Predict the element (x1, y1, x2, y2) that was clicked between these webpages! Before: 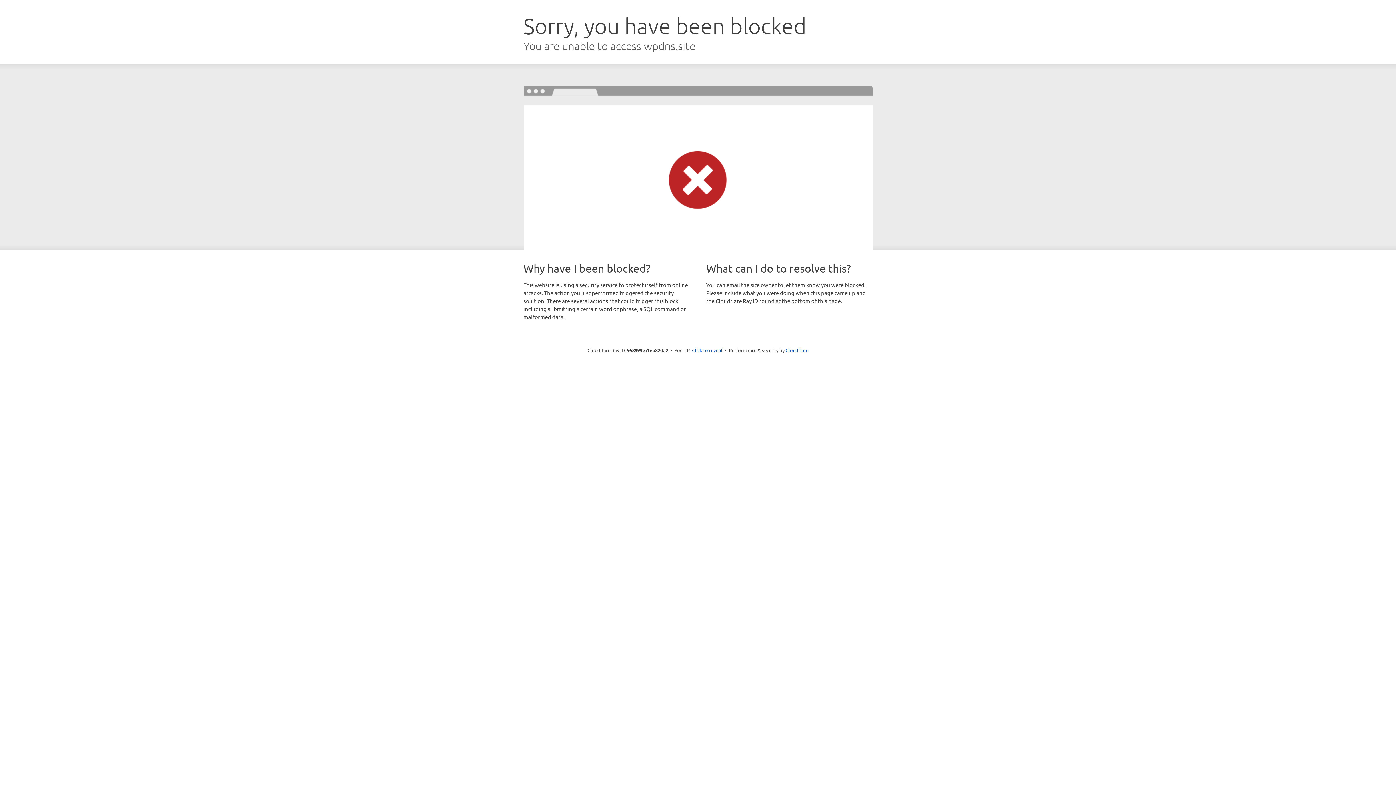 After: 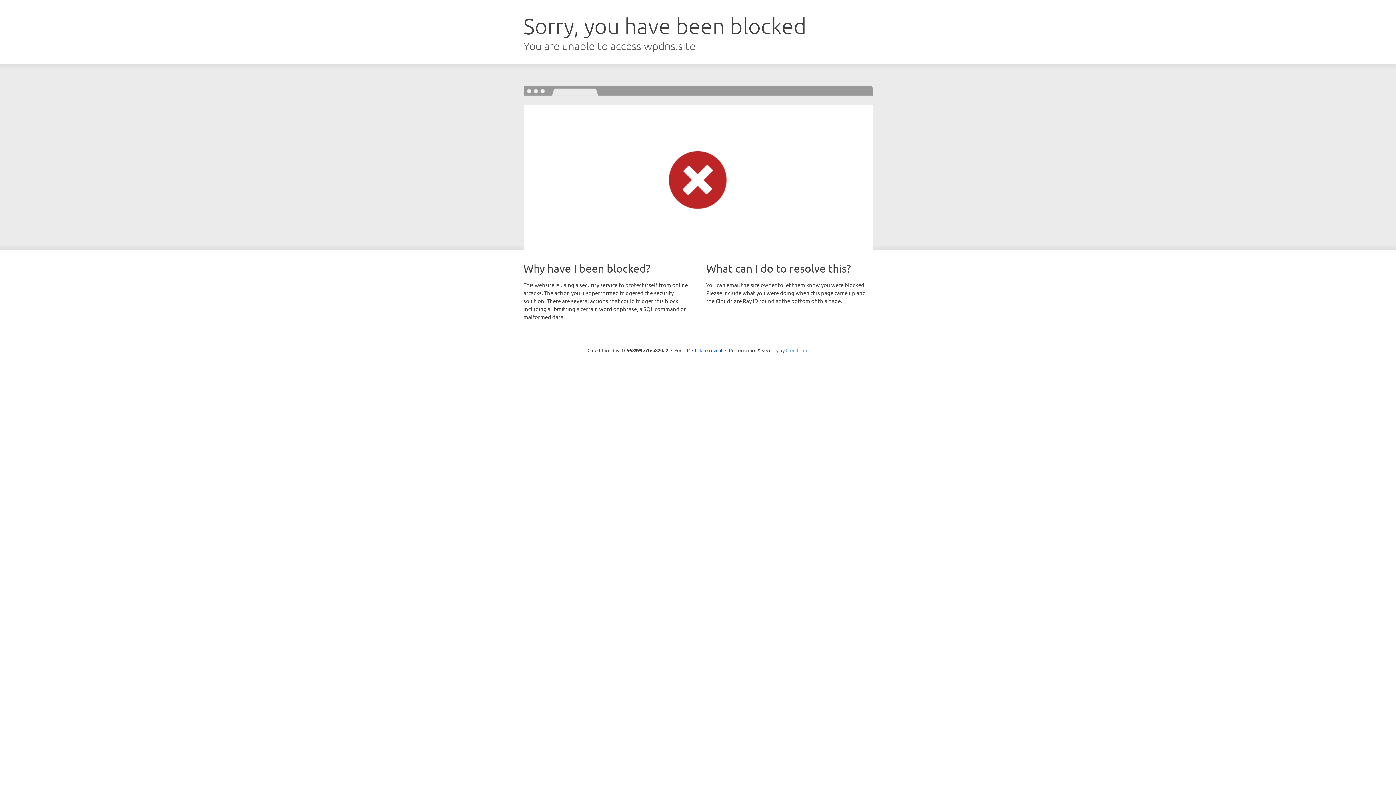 Action: label: Cloudflare bbox: (785, 347, 808, 353)